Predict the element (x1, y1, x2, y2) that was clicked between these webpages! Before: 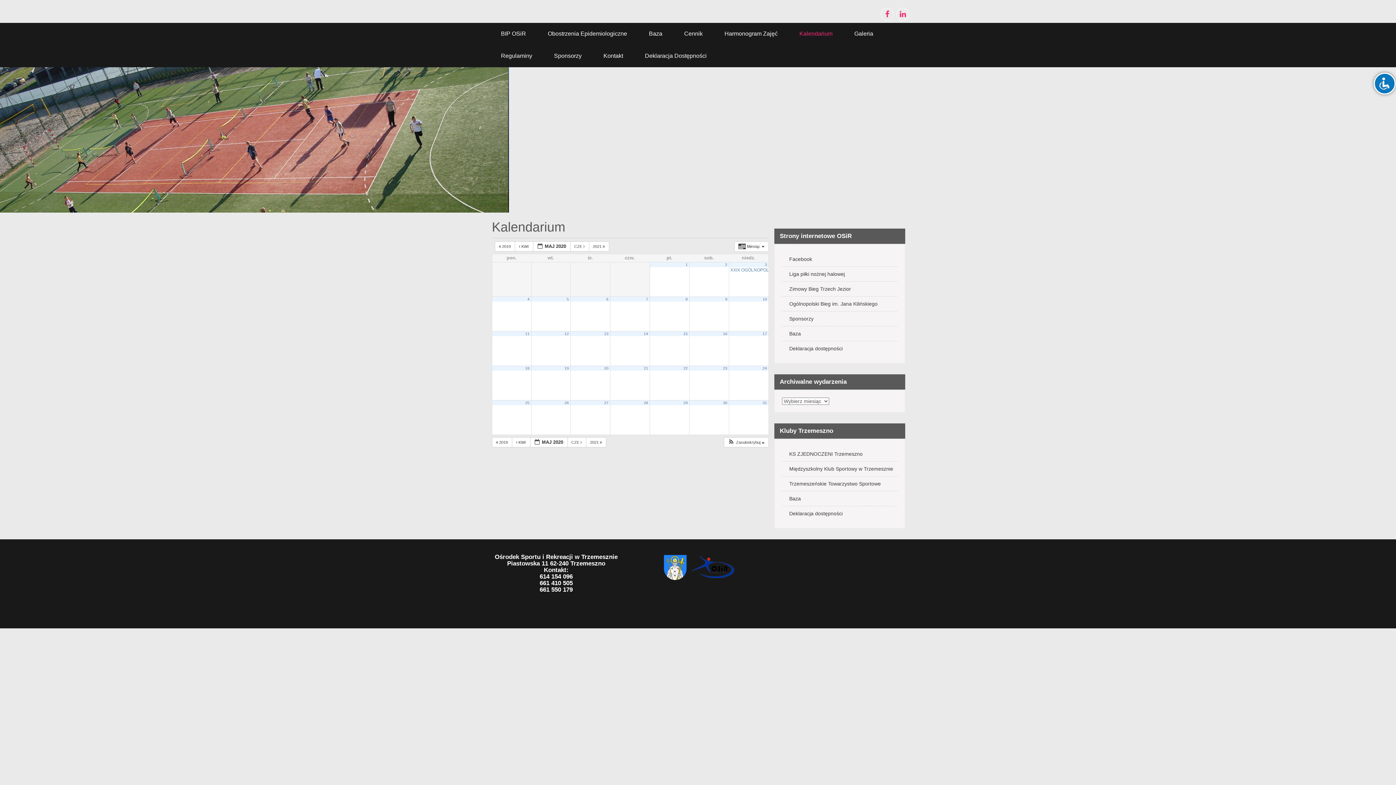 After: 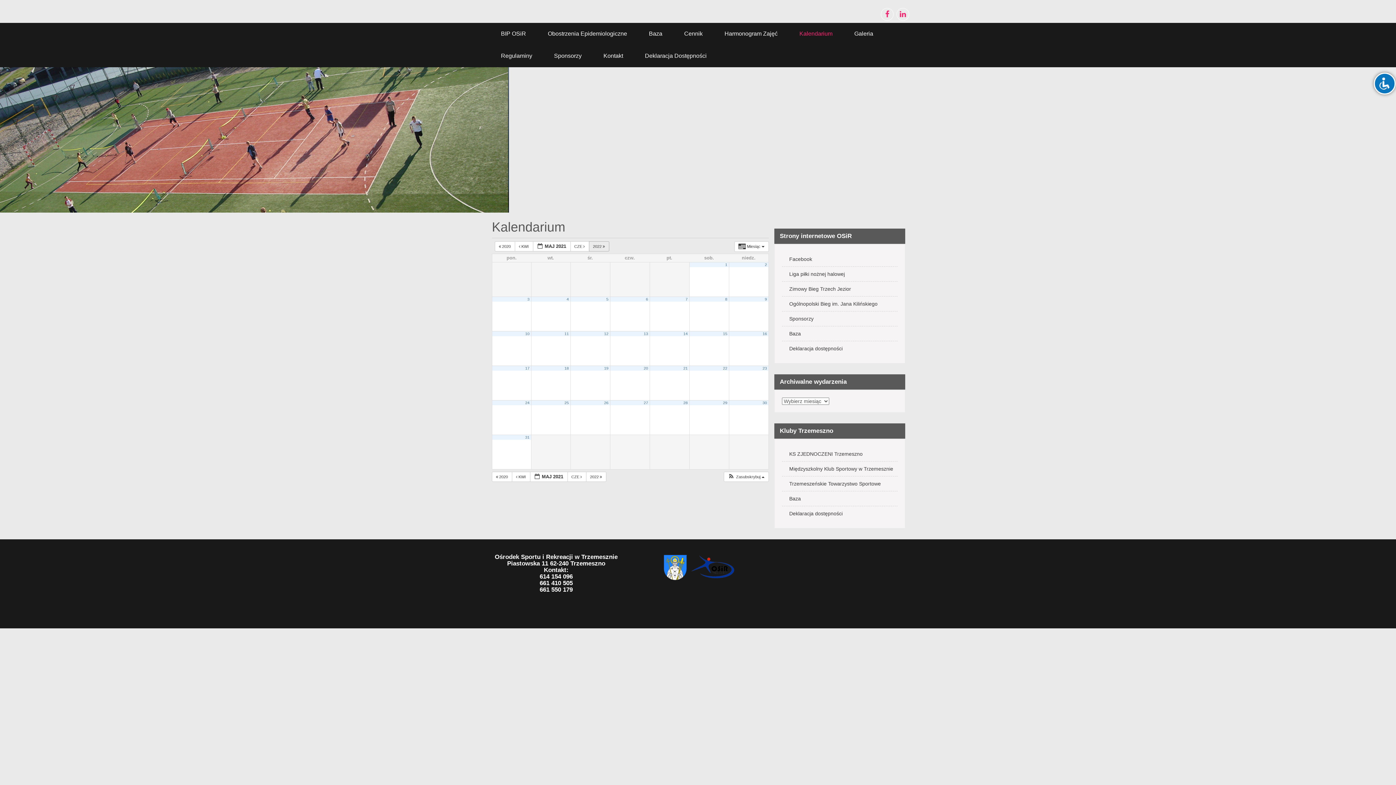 Action: bbox: (589, 241, 609, 251) label: 2021  